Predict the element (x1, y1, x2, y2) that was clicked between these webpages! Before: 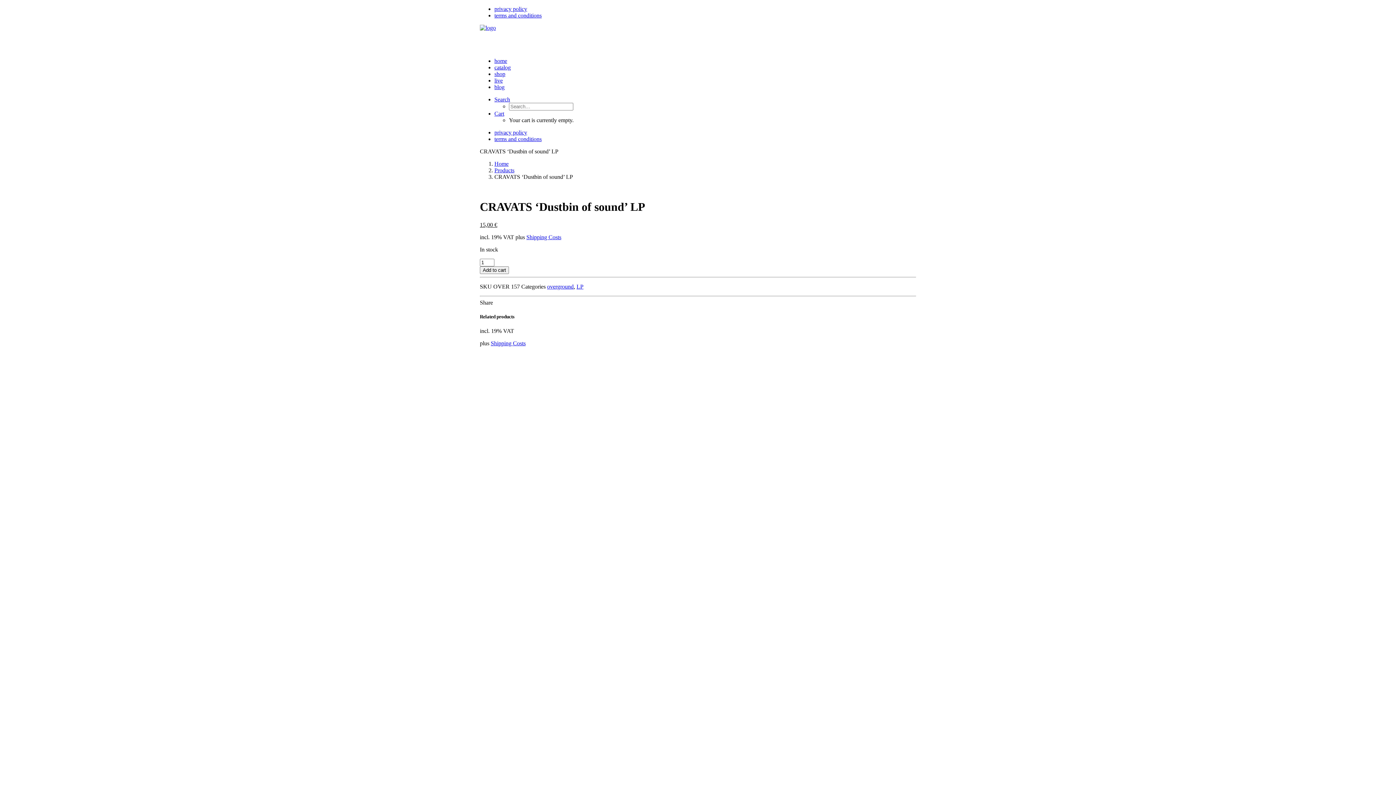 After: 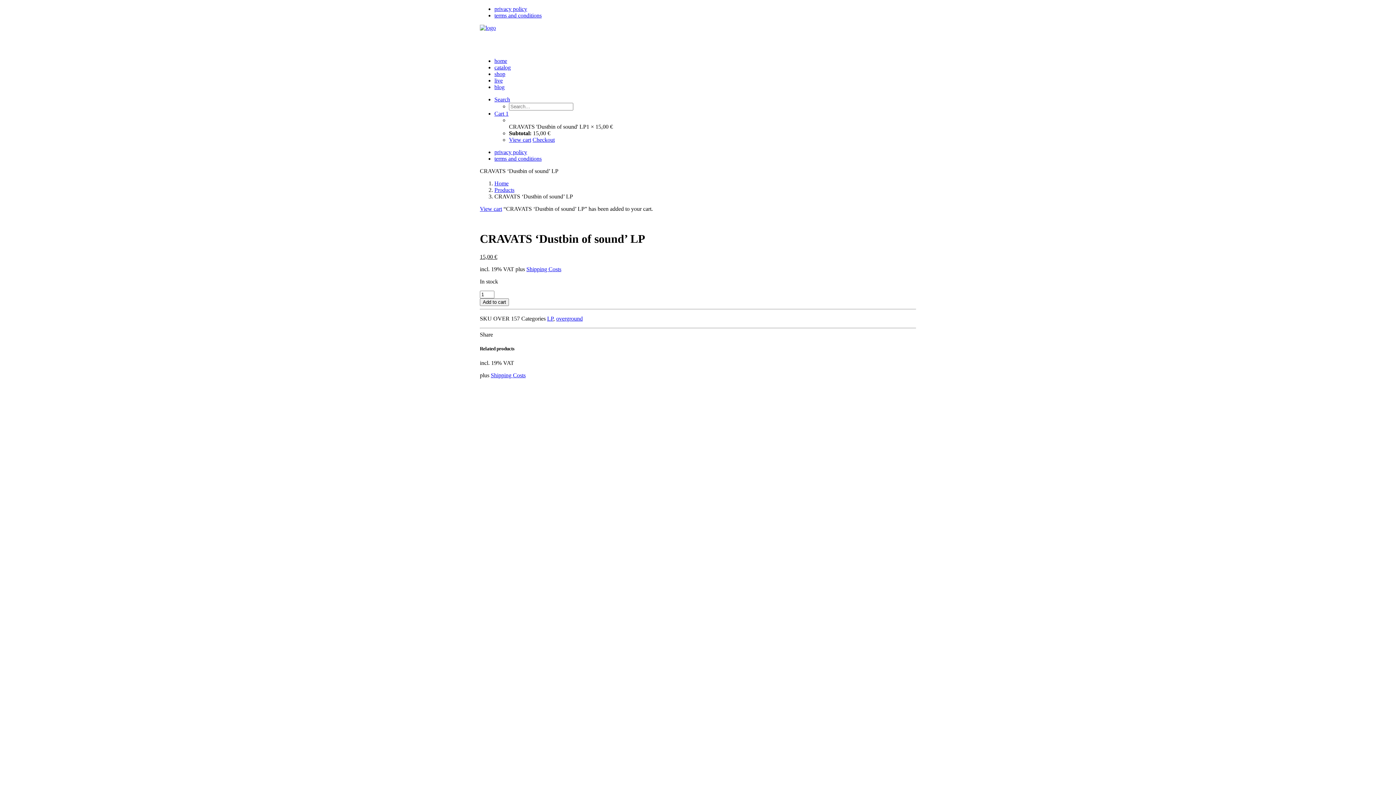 Action: bbox: (480, 266, 509, 274) label: Add to cart